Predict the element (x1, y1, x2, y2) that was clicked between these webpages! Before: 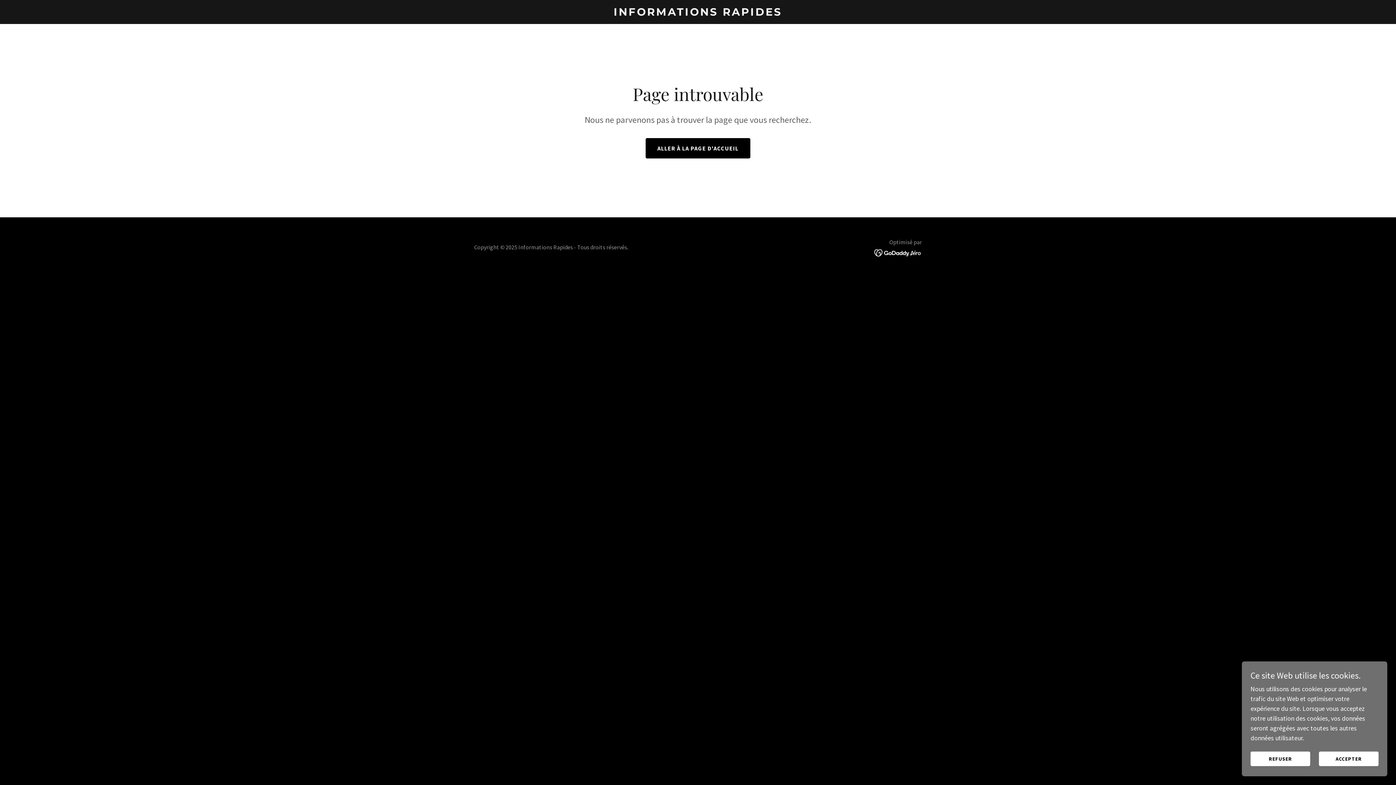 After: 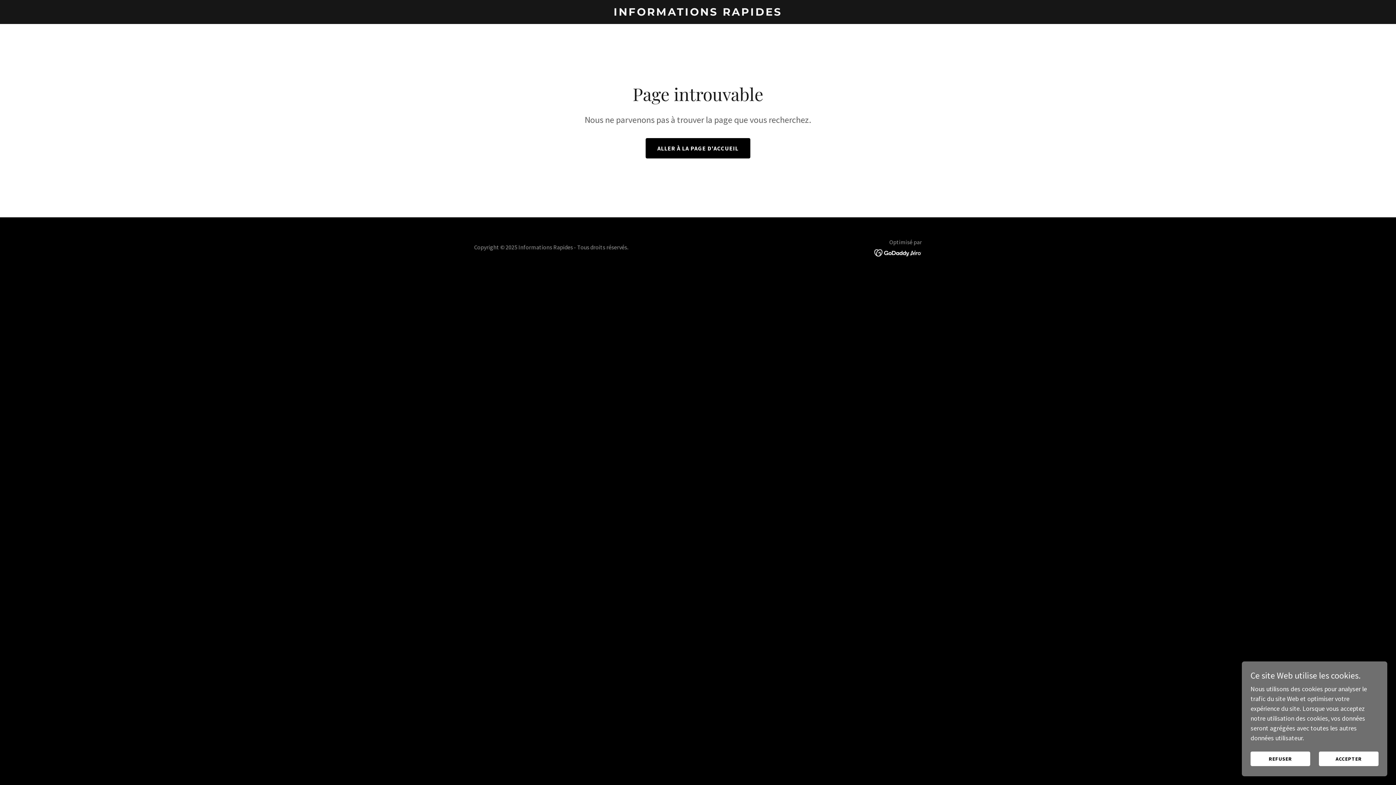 Action: bbox: (874, 248, 922, 256)